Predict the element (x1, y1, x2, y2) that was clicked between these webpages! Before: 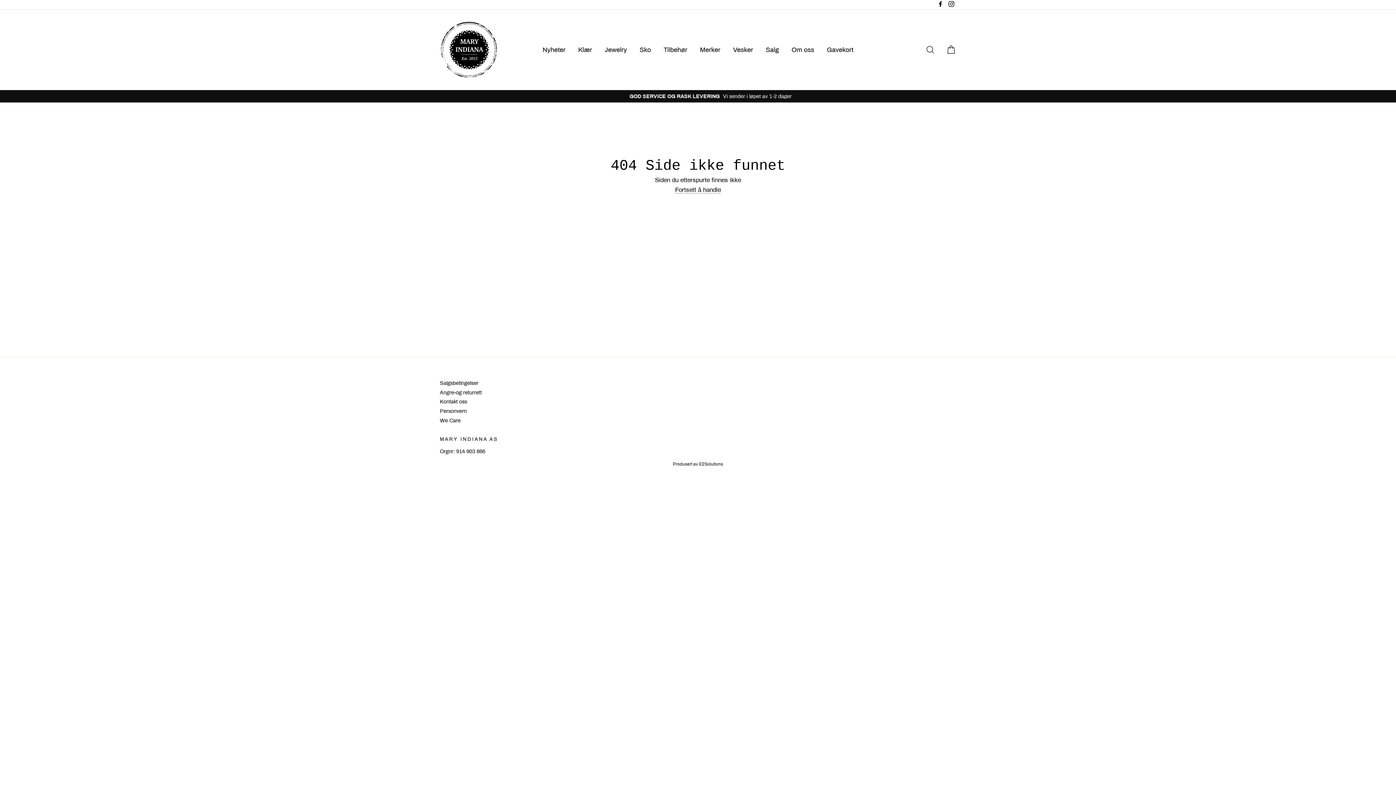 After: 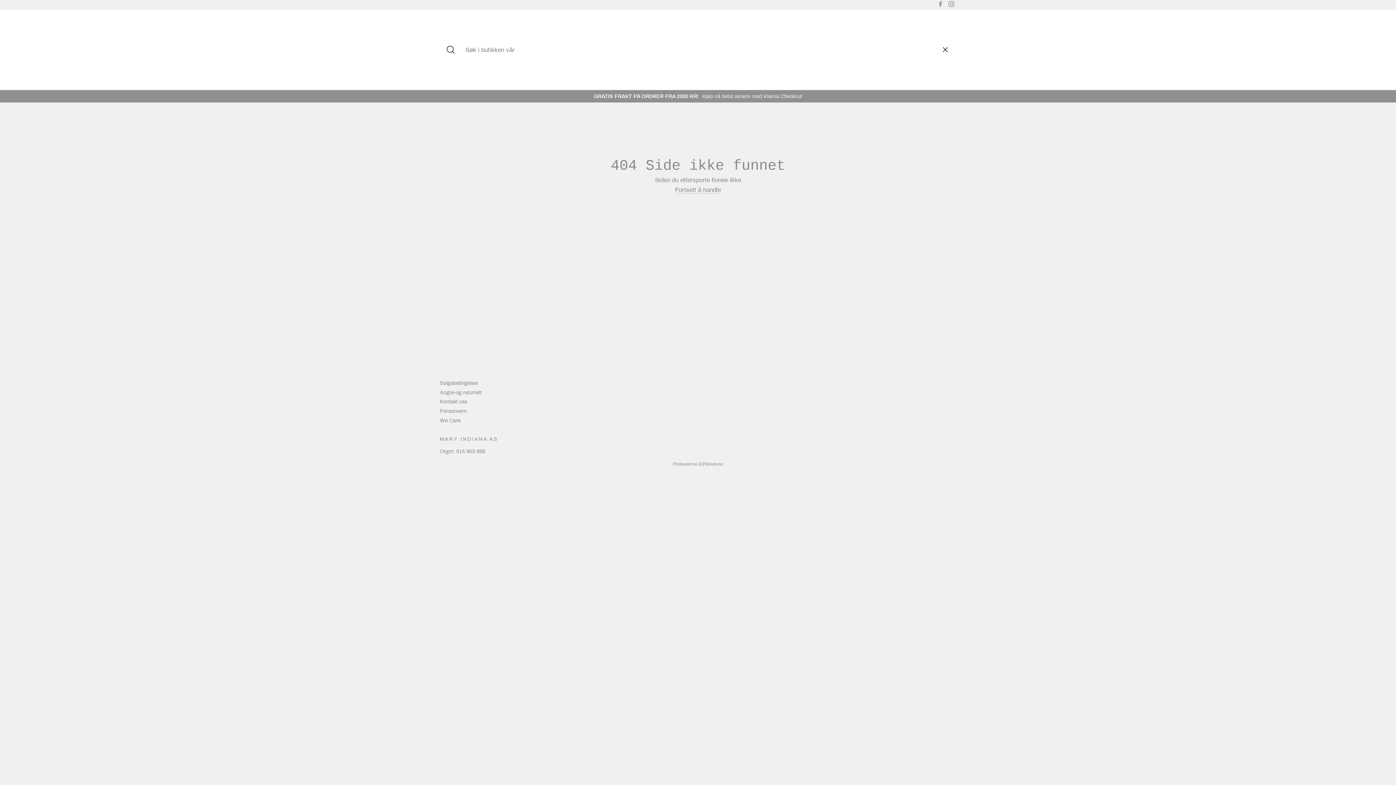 Action: label: Søk bbox: (921, 42, 940, 57)